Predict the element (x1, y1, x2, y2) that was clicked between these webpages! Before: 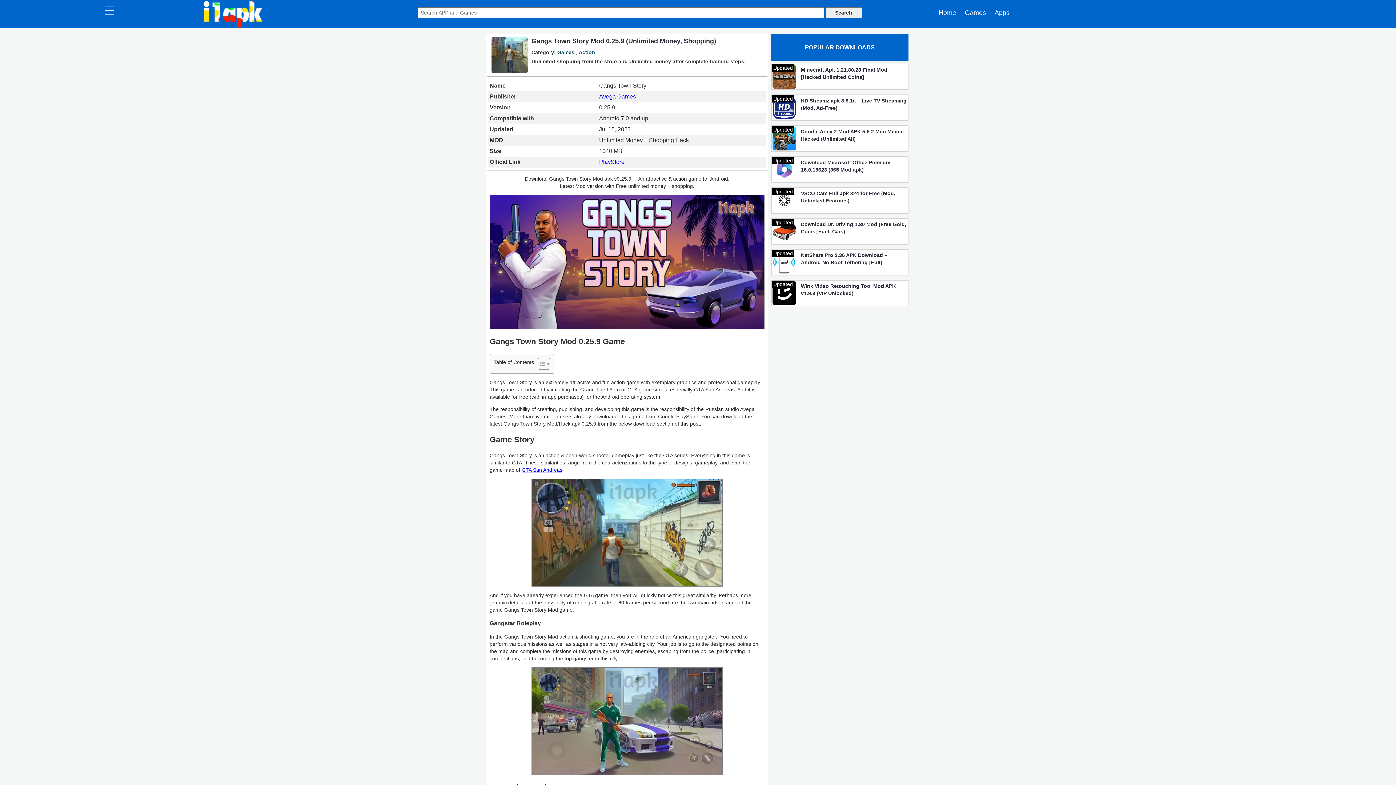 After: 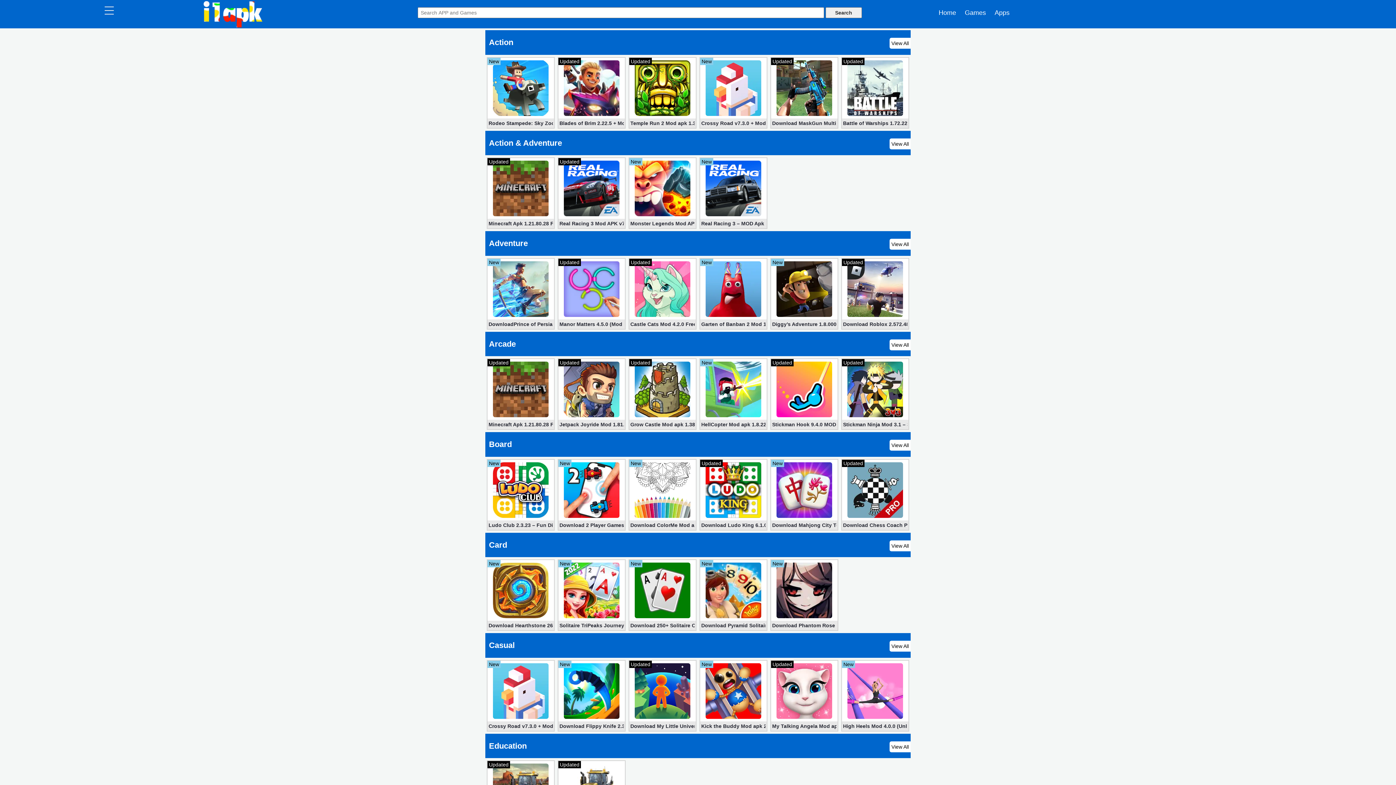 Action: bbox: (965, 9, 986, 16) label: Games